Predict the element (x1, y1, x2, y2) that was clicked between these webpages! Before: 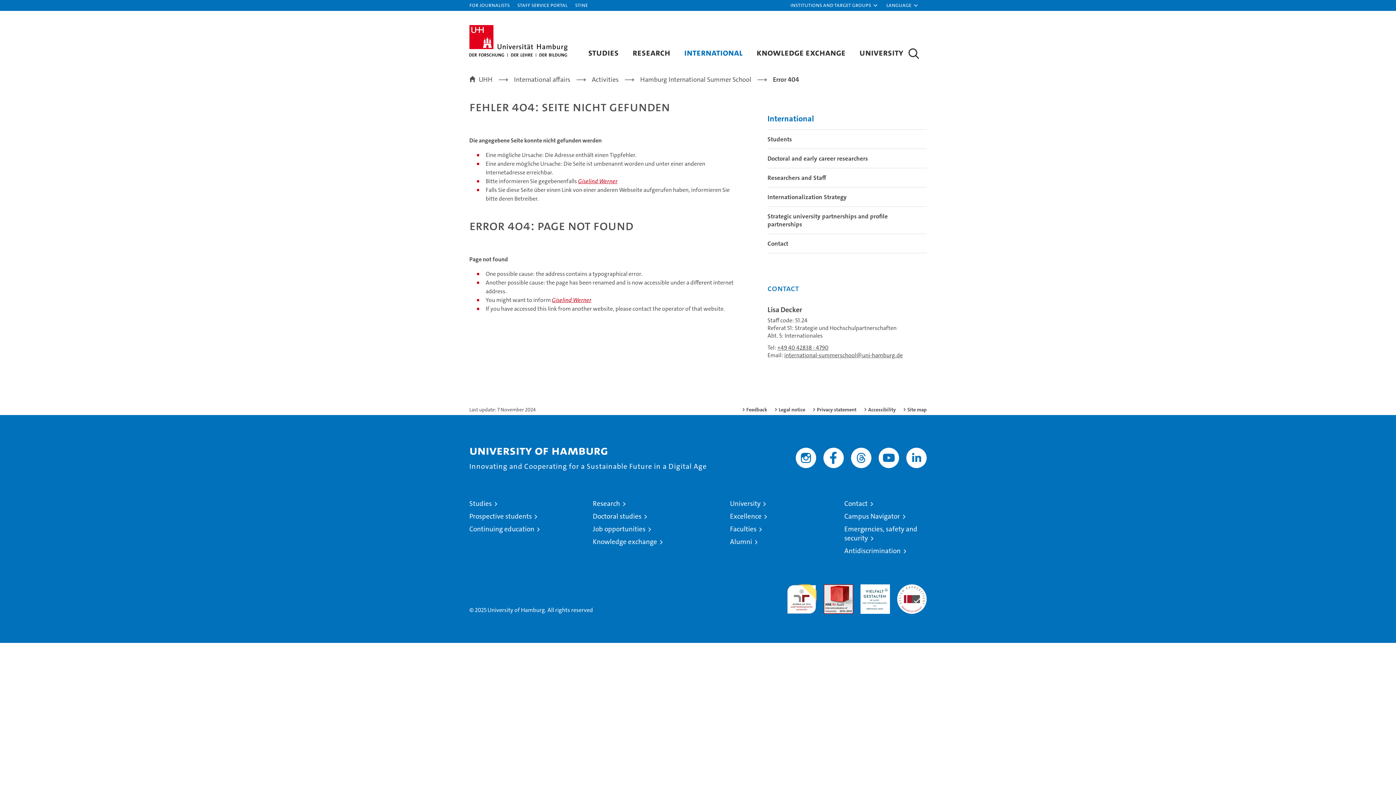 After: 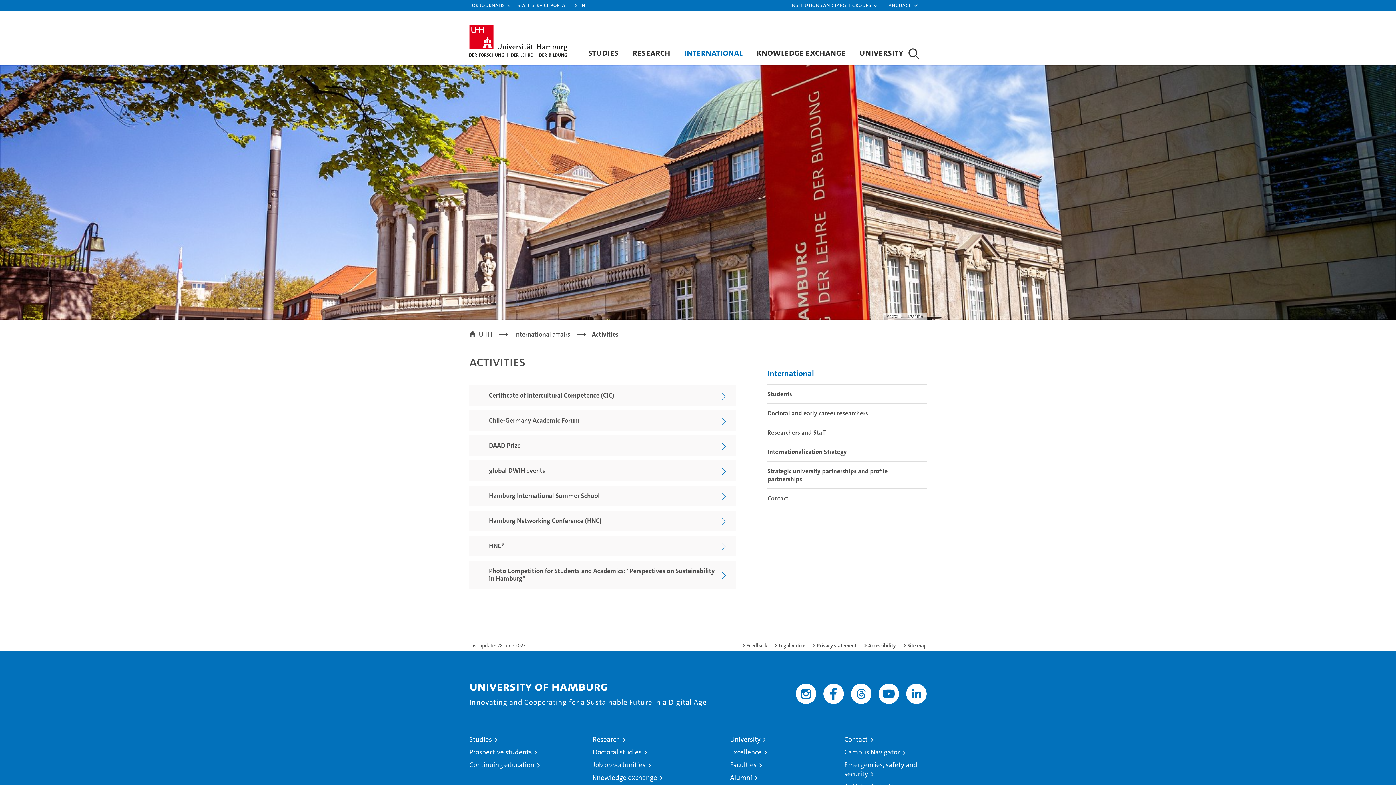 Action: bbox: (592, 76, 618, 83) label: Activities